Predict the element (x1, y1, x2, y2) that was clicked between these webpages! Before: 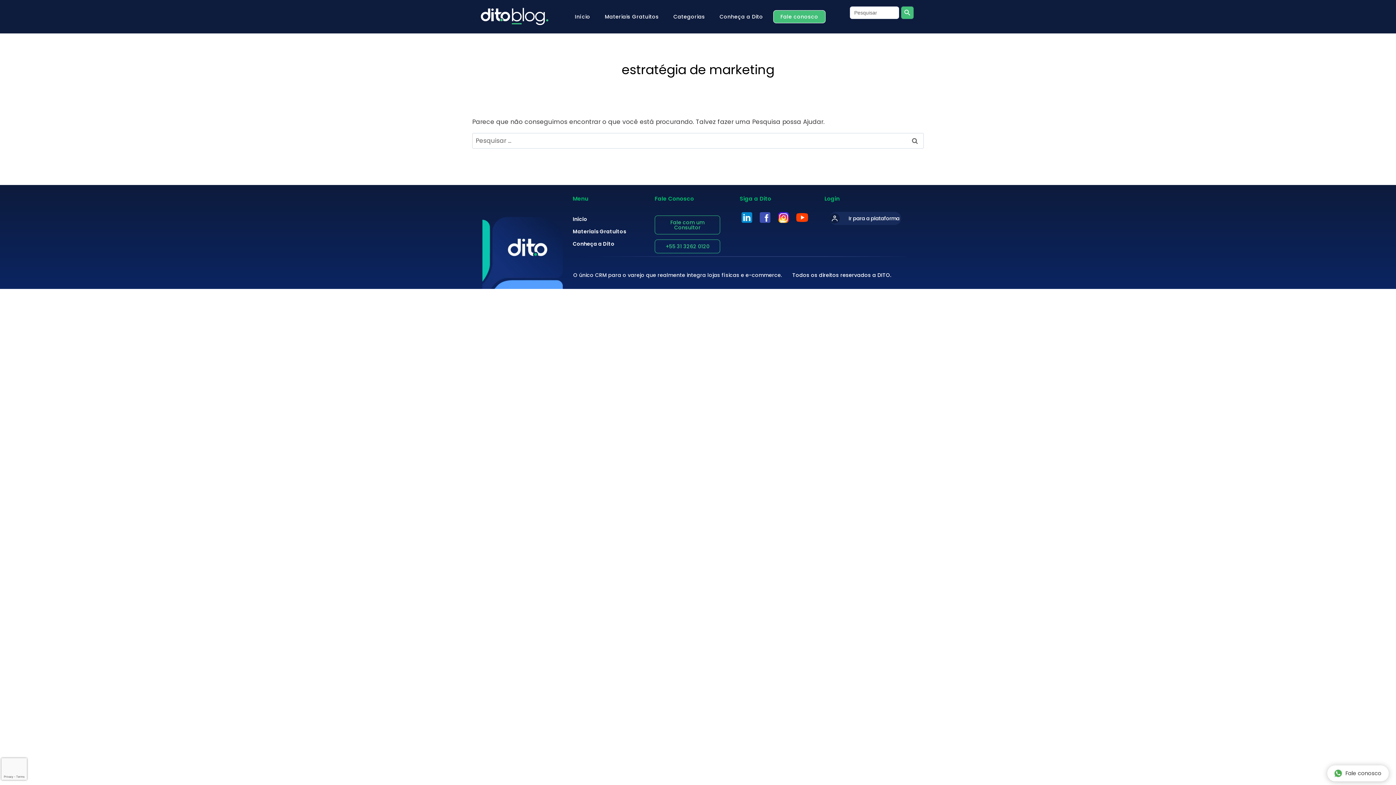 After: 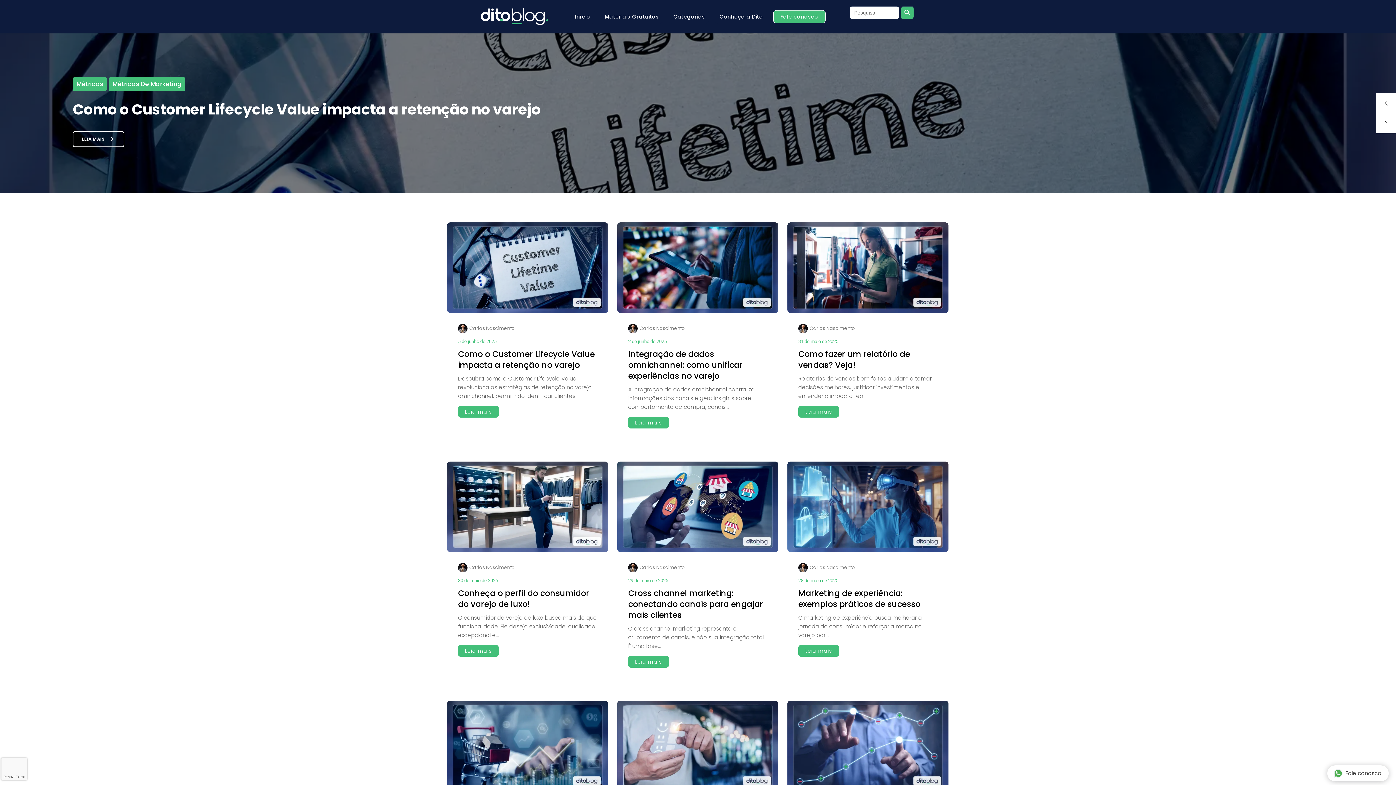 Action: label: Início bbox: (567, 9, 597, 32)